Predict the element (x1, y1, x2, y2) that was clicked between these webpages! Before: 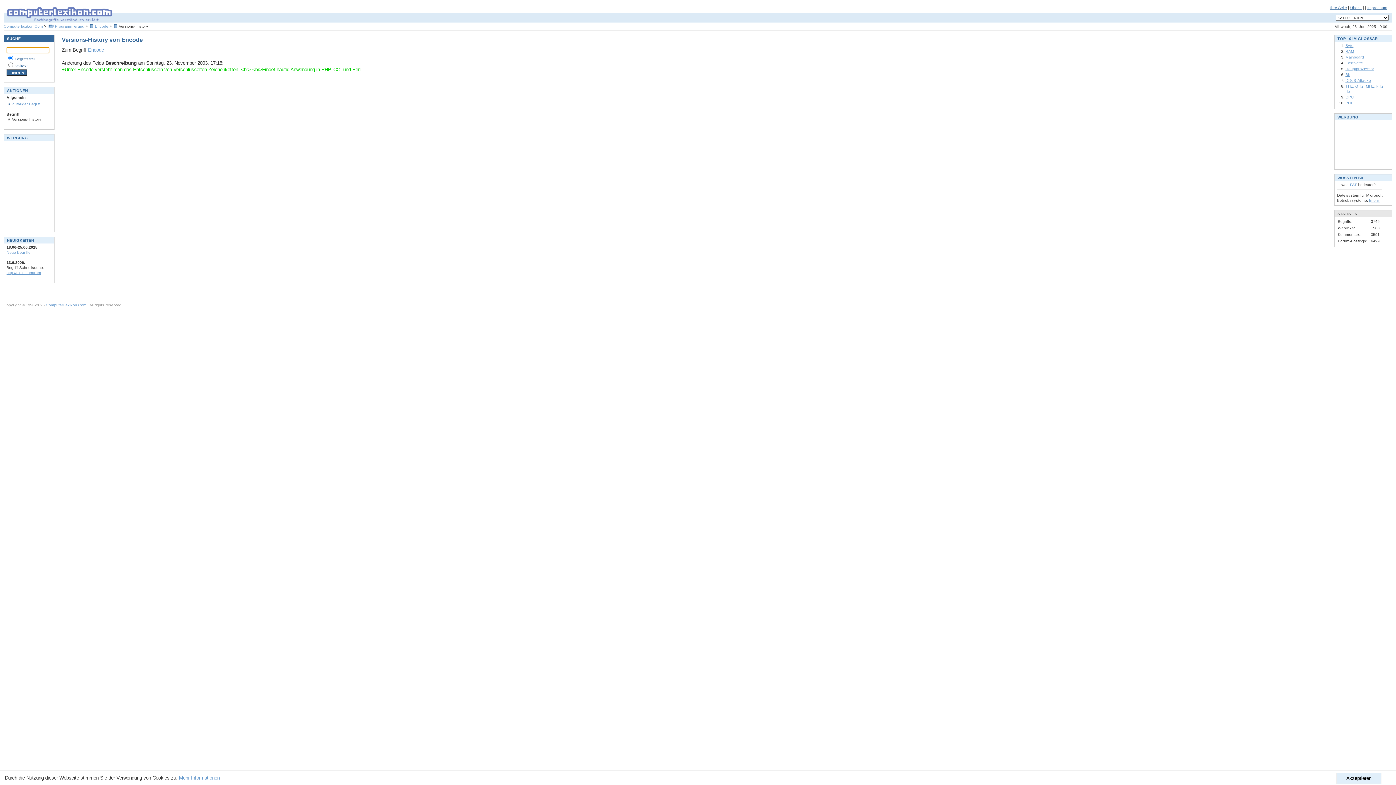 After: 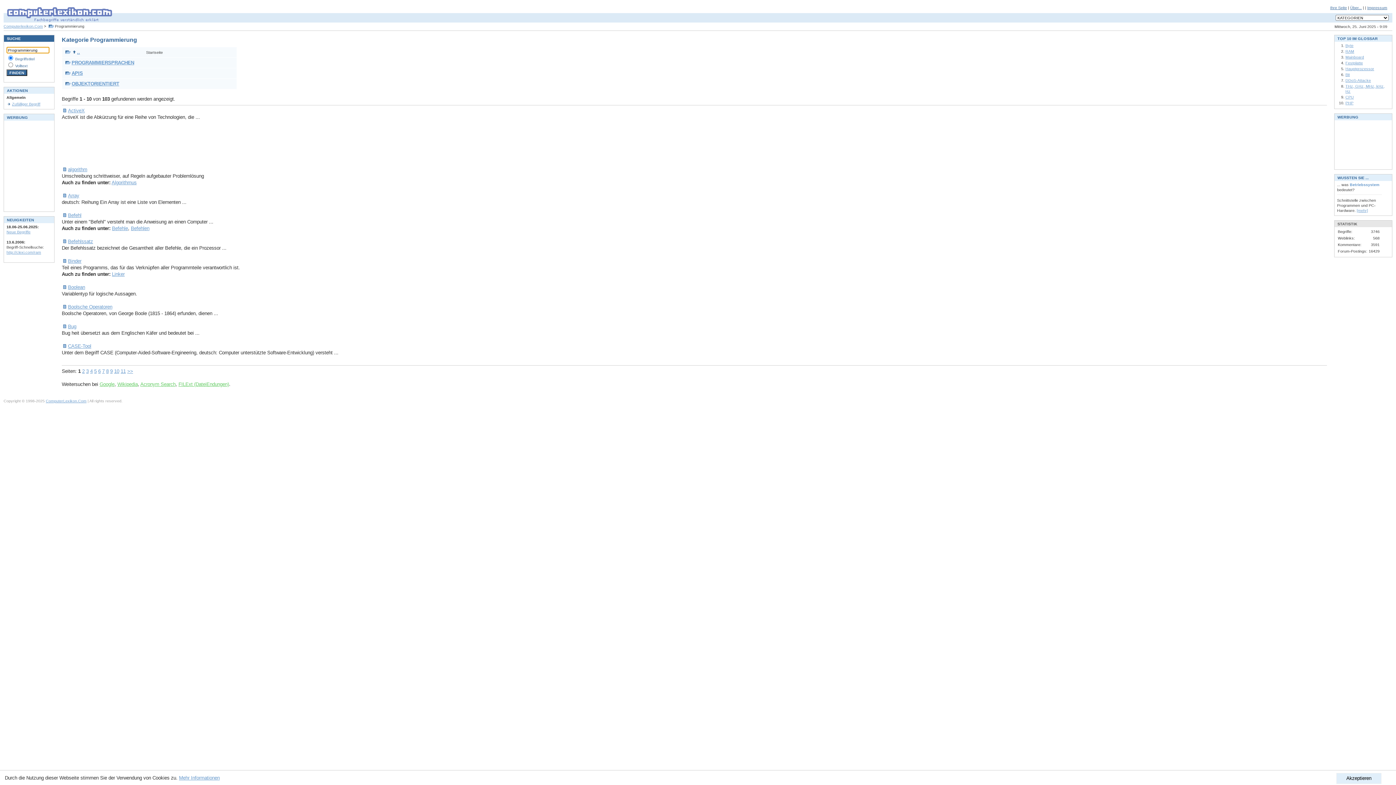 Action: bbox: (48, 24, 84, 28) label: Programmierung